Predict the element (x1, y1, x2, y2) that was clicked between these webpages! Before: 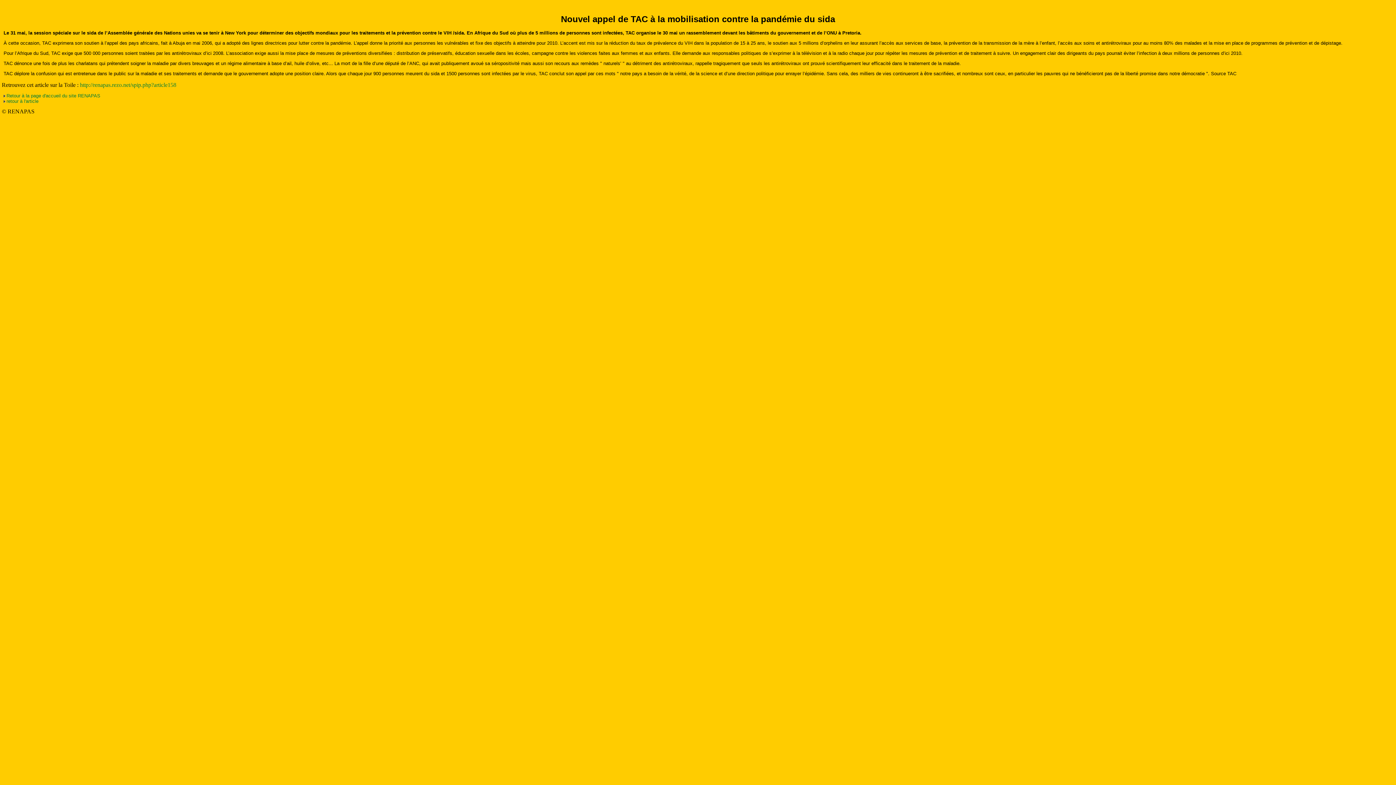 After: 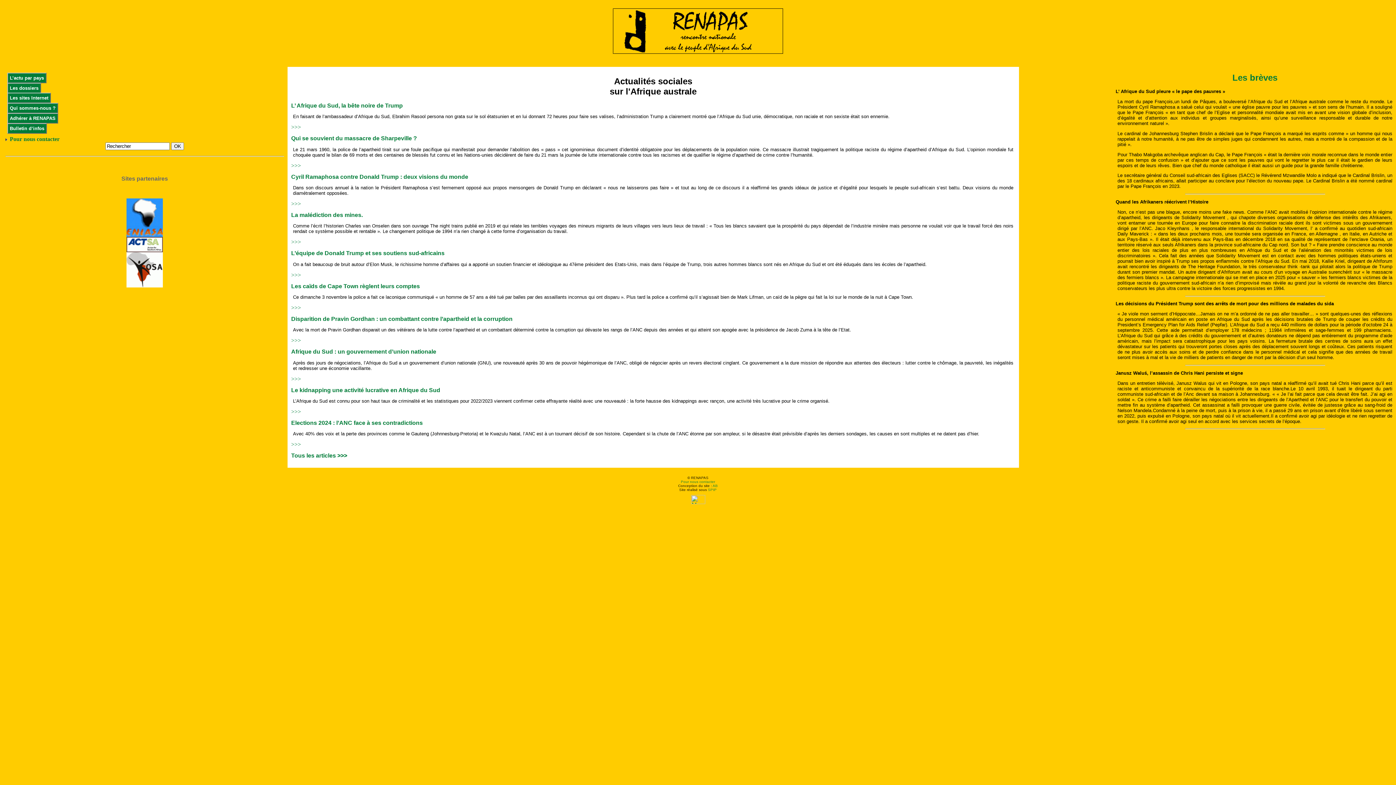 Action: bbox: (6, 92, 100, 98) label: Retour à la page d'accueil du site RENAPAS